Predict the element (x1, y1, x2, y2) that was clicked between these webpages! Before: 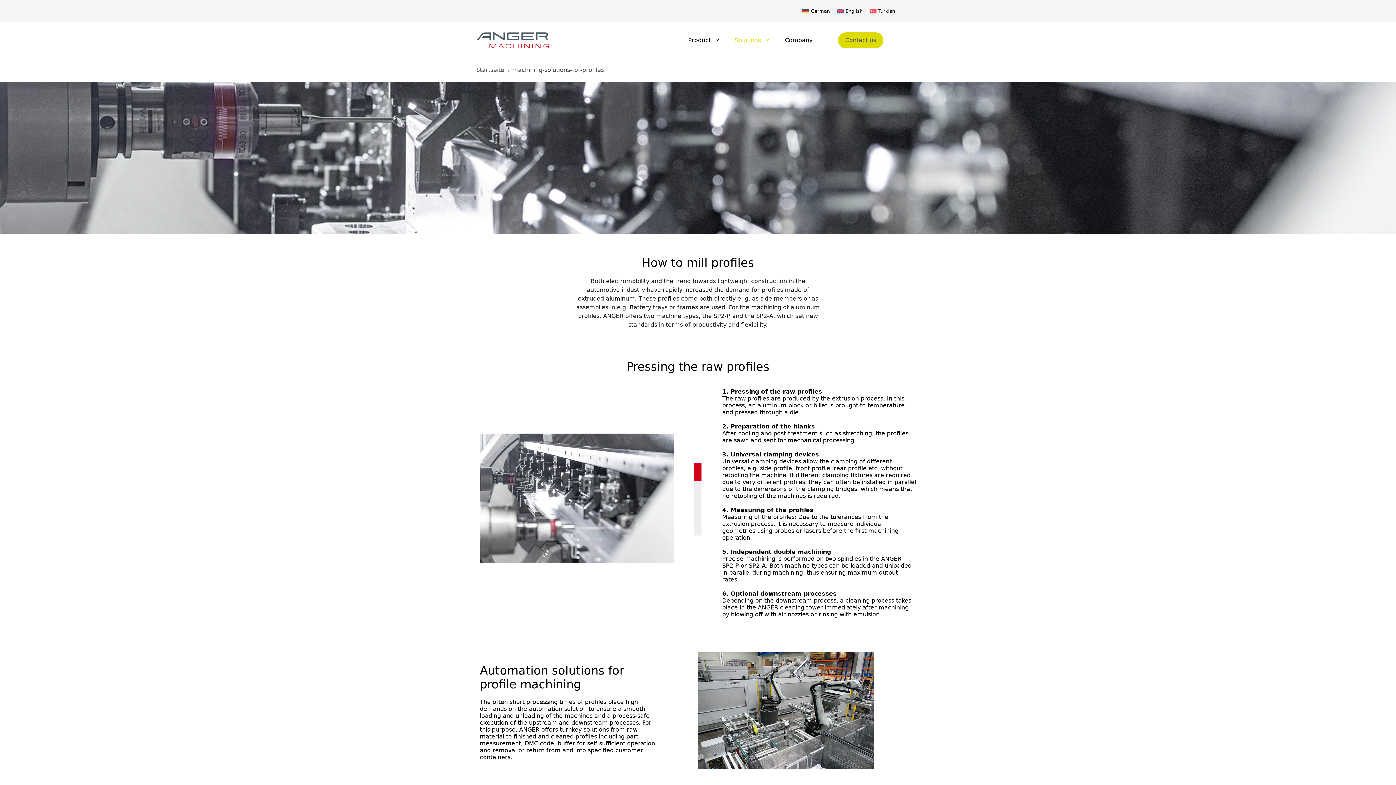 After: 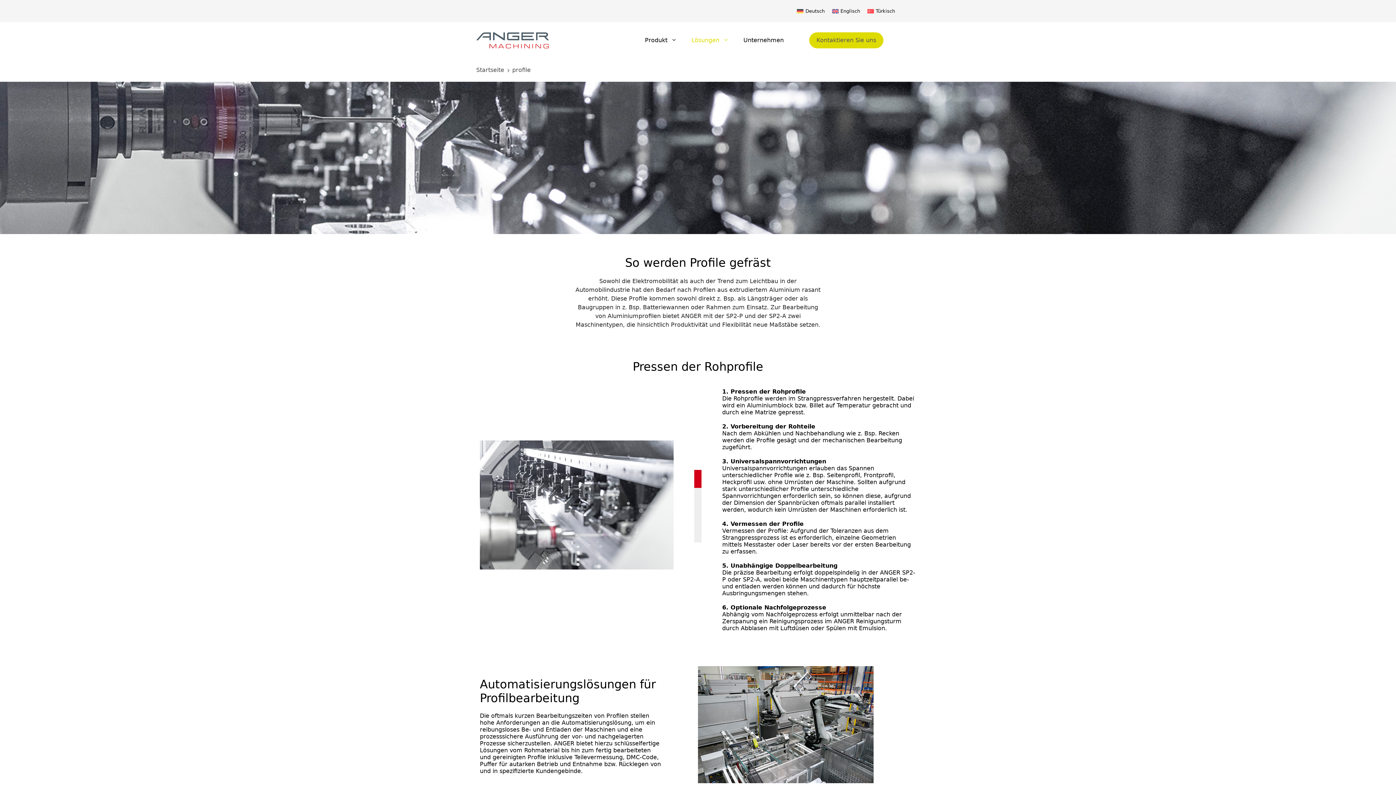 Action: bbox: (799, 6, 833, 15) label: German